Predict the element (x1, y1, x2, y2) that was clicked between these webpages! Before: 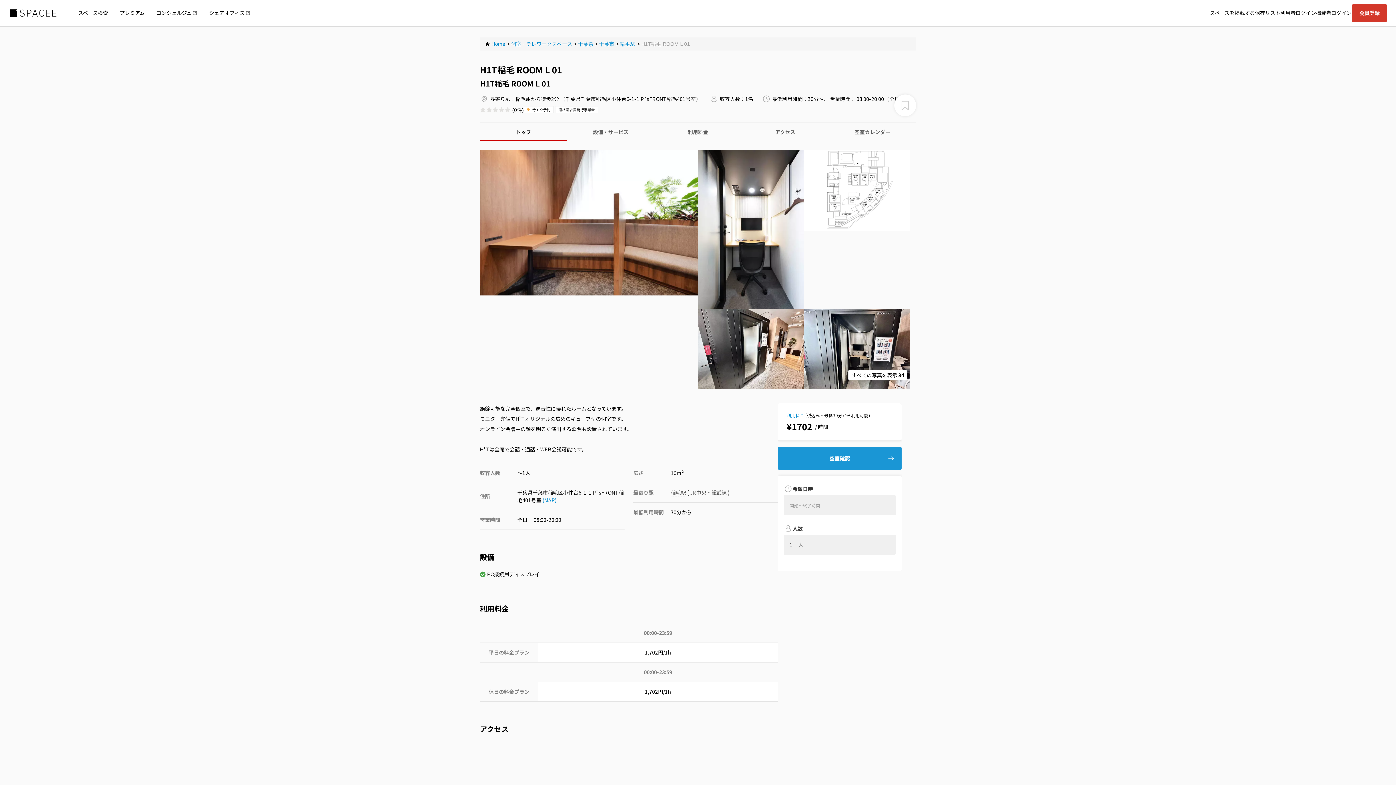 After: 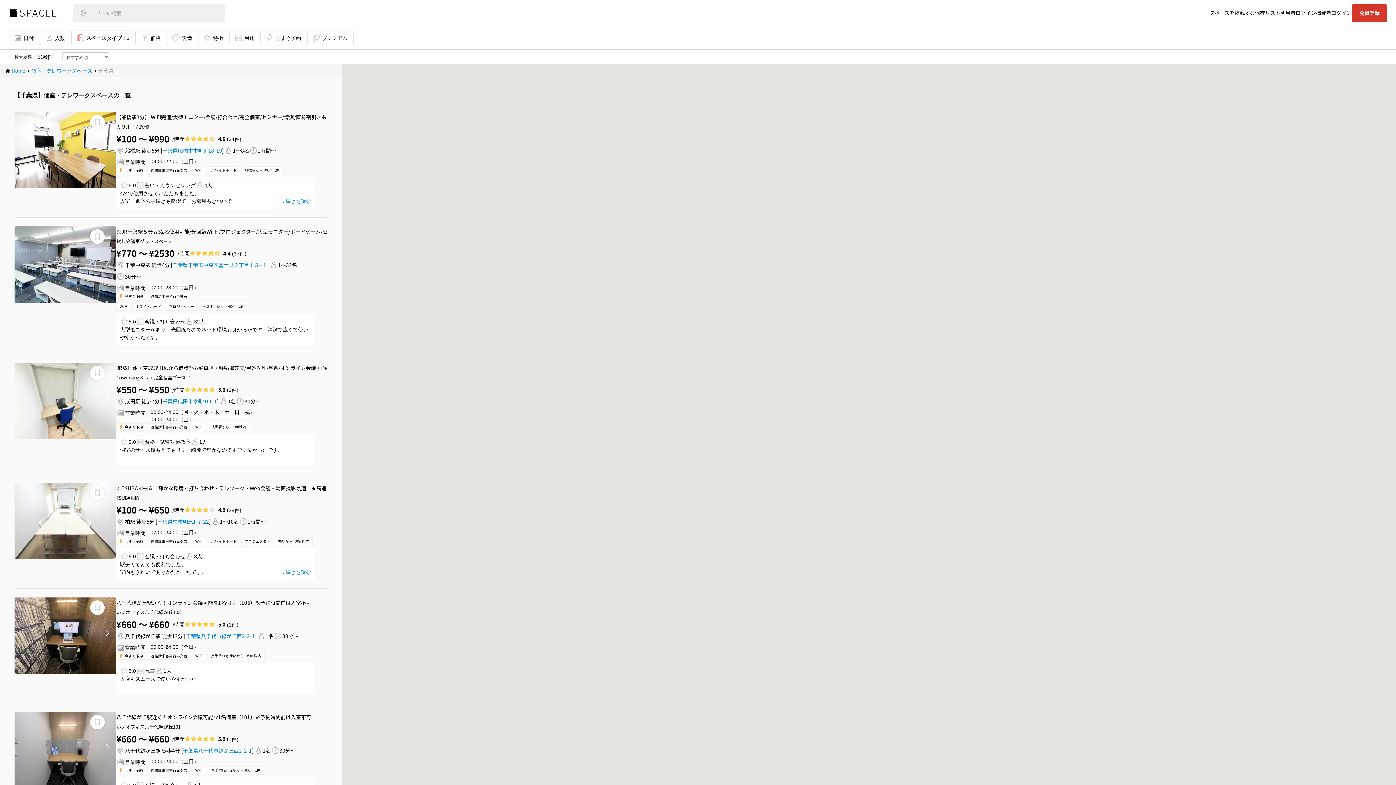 Action: label: 千葉県  bbox: (578, 41, 594, 46)